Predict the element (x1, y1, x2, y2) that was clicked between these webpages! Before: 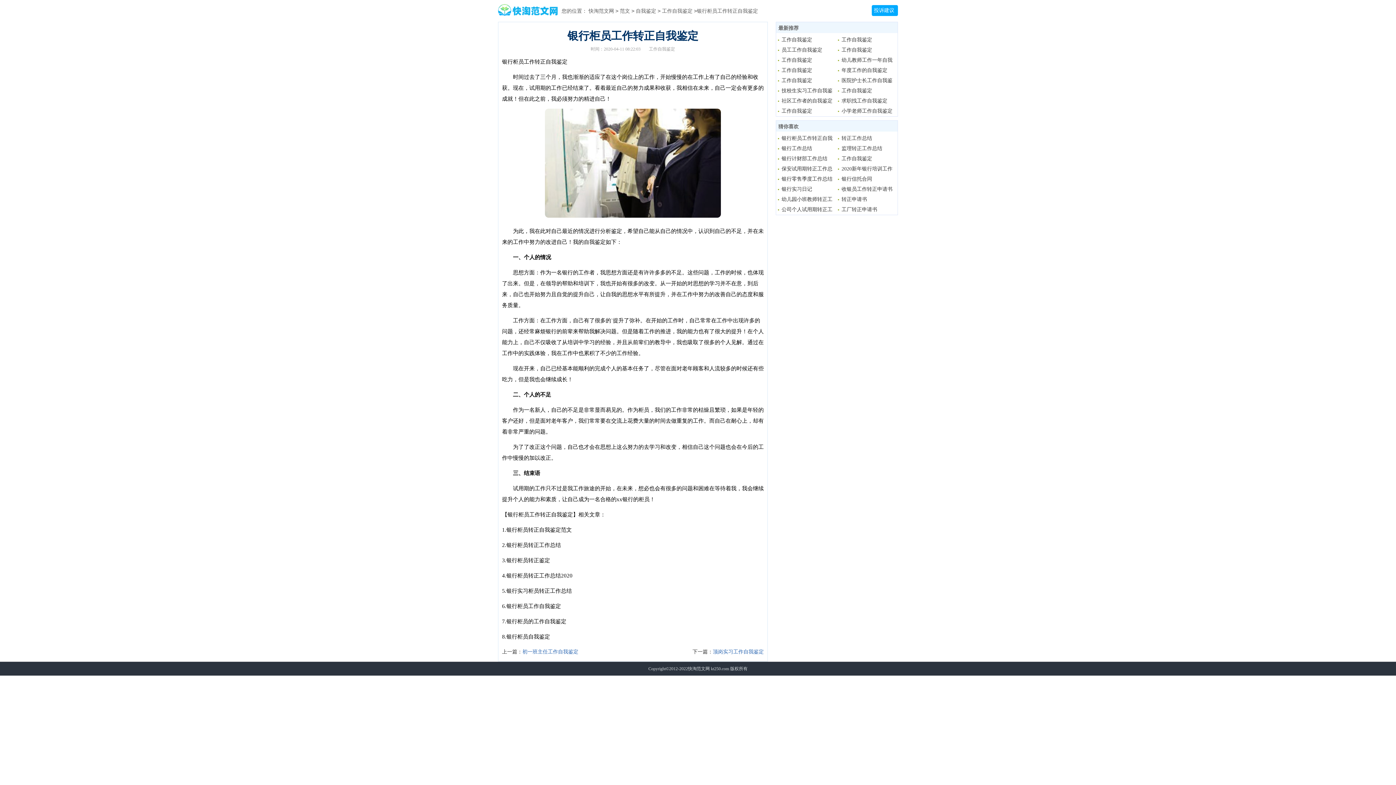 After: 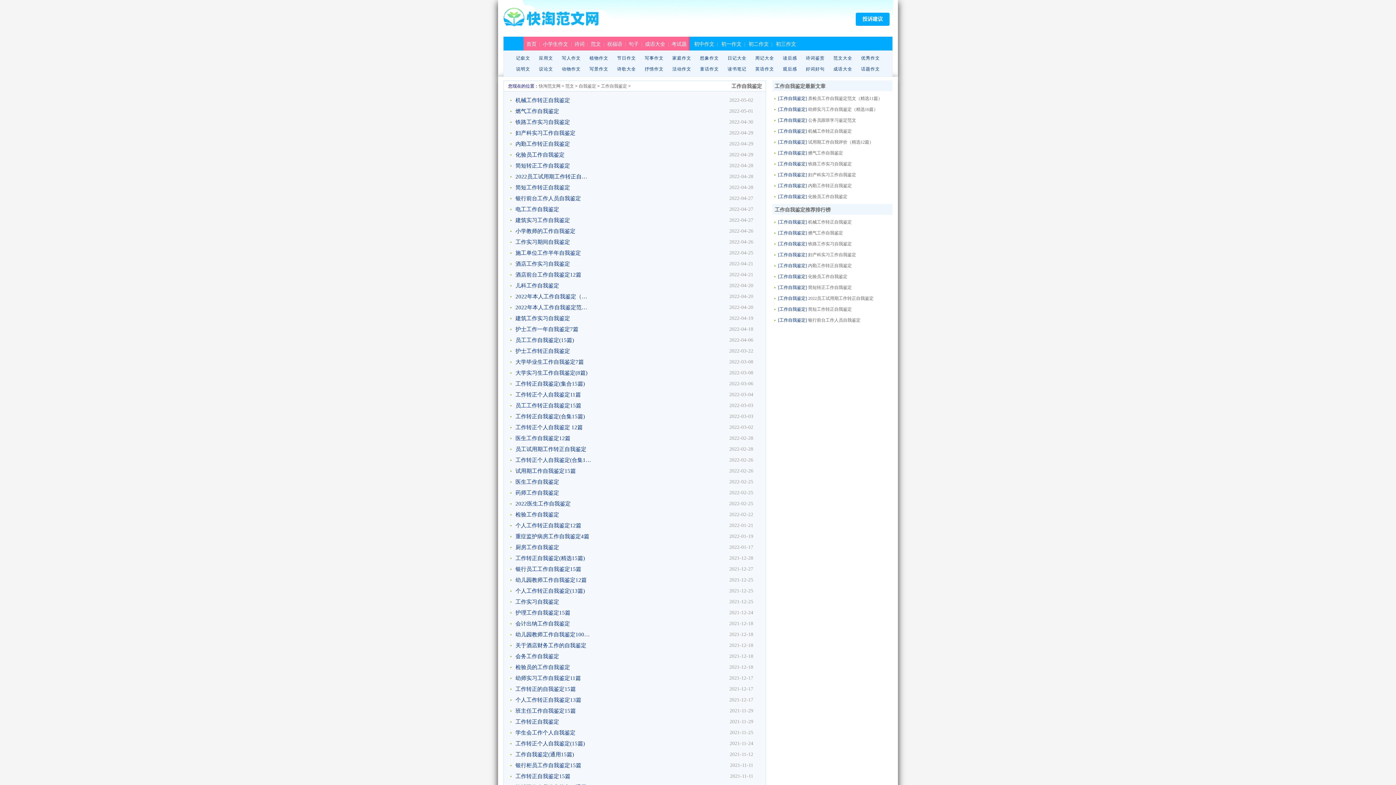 Action: label: 工作自我鉴定 bbox: (660, 8, 694, 13)